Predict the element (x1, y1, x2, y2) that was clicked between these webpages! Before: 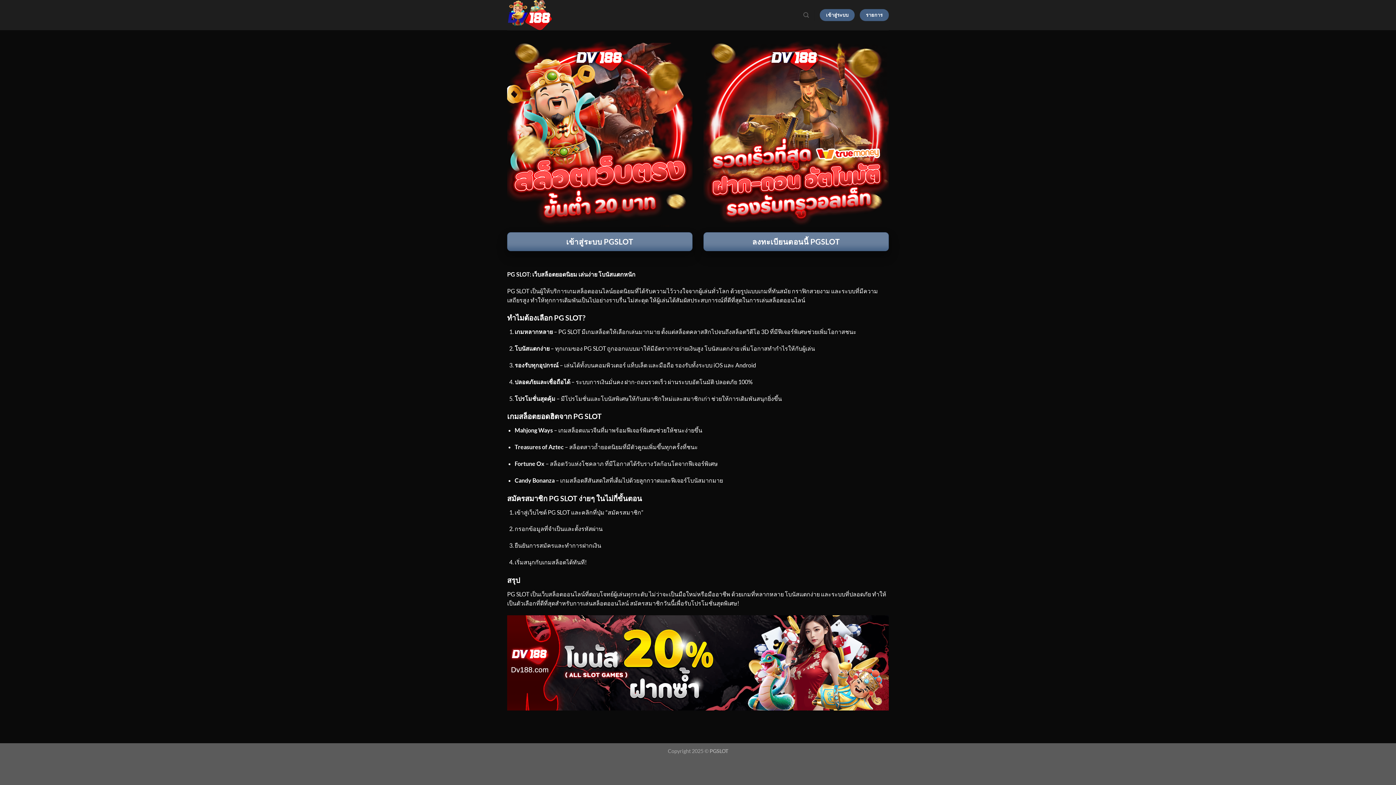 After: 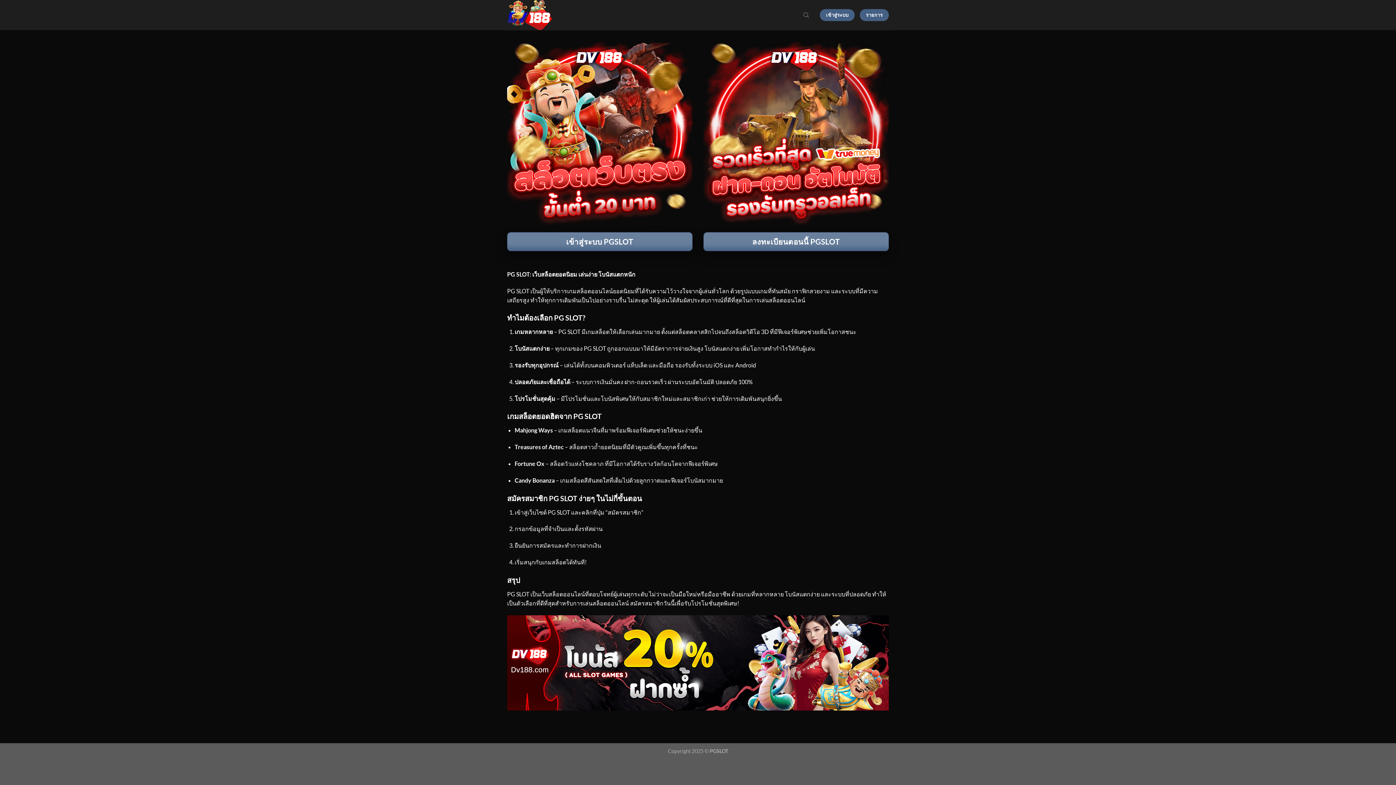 Action: bbox: (709, 748, 728, 754) label: PGSLOT